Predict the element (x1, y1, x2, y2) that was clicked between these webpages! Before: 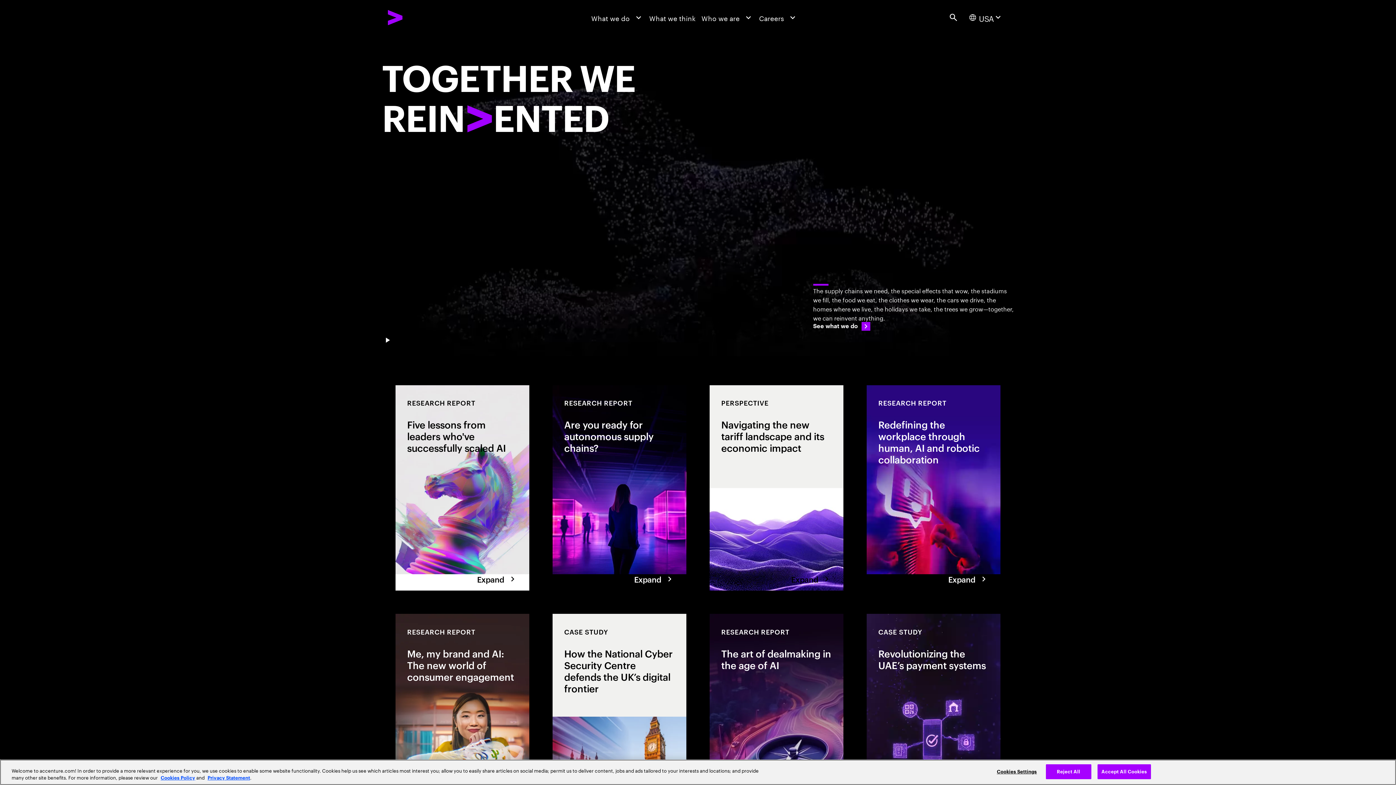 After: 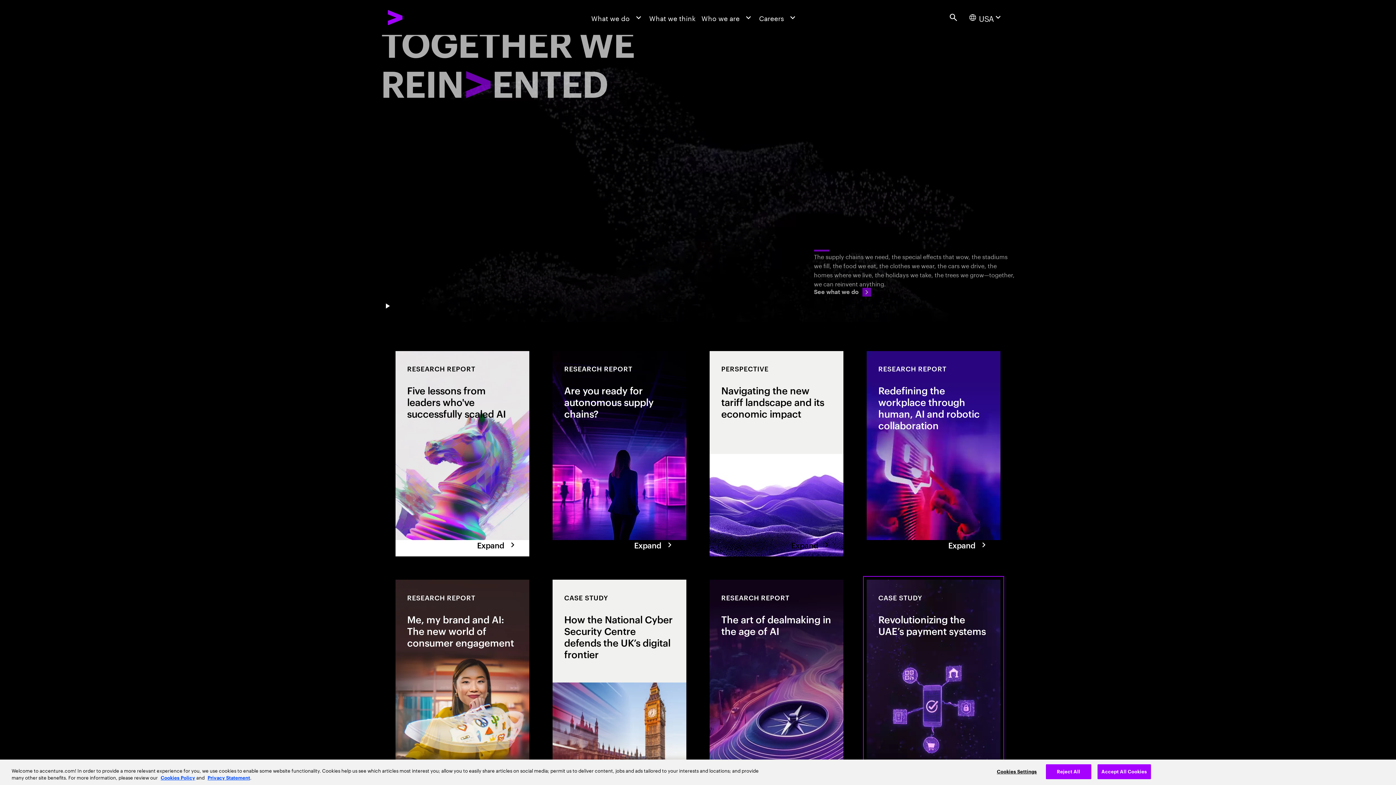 Action: bbox: (866, 614, 1000, 819) label: Case Study: Revolutionizing the UAE’s payment systems